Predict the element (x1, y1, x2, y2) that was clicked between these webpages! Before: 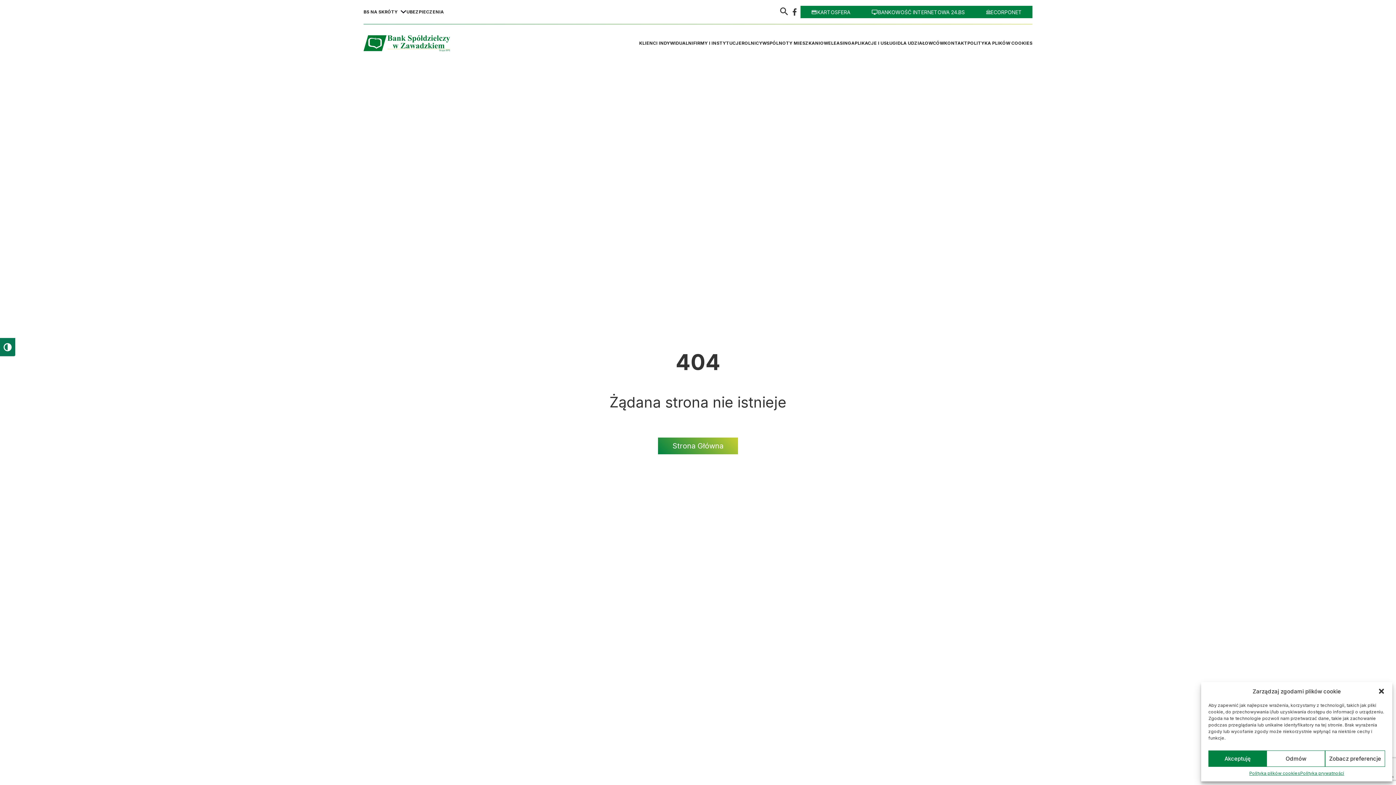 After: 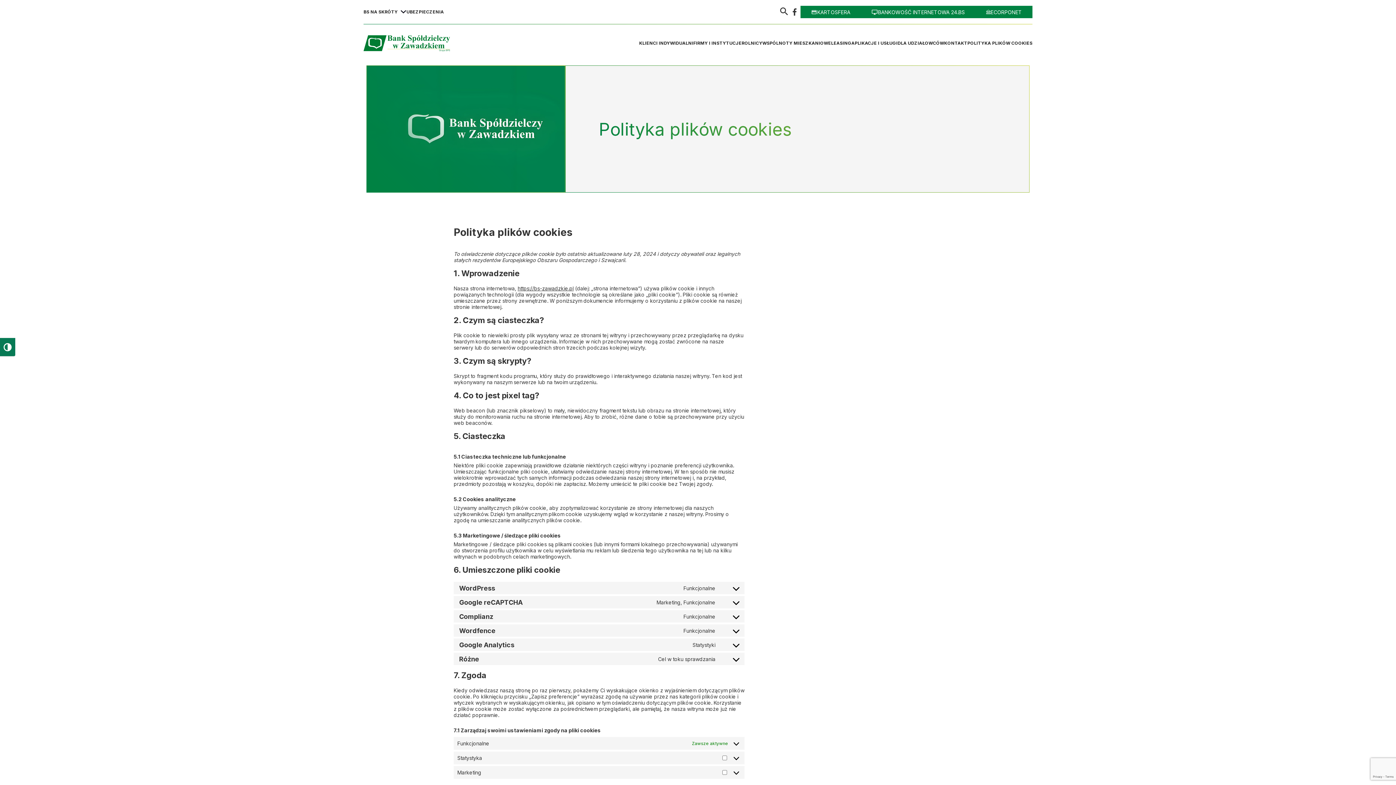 Action: label: POLITYKA PLIKÓW COOKIES bbox: (967, 37, 1032, 49)